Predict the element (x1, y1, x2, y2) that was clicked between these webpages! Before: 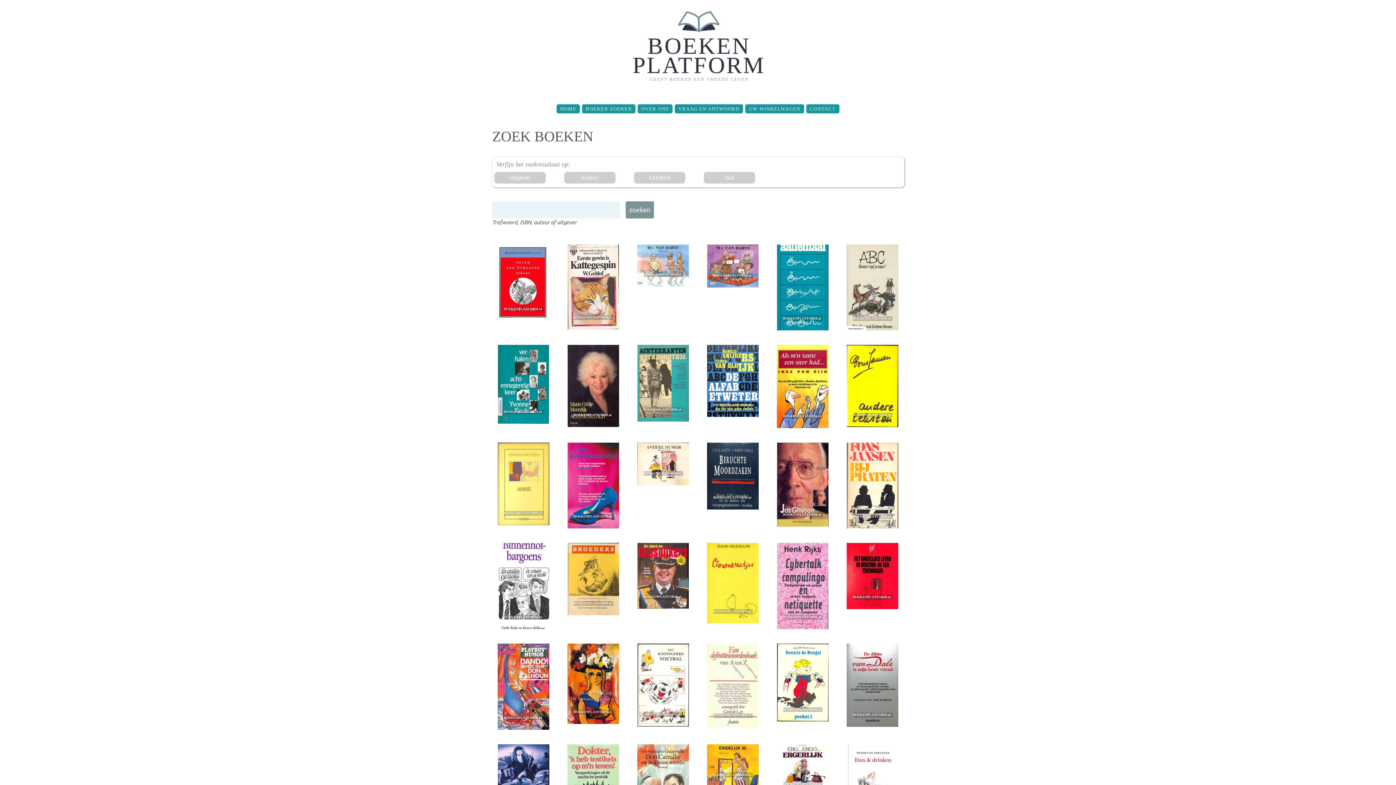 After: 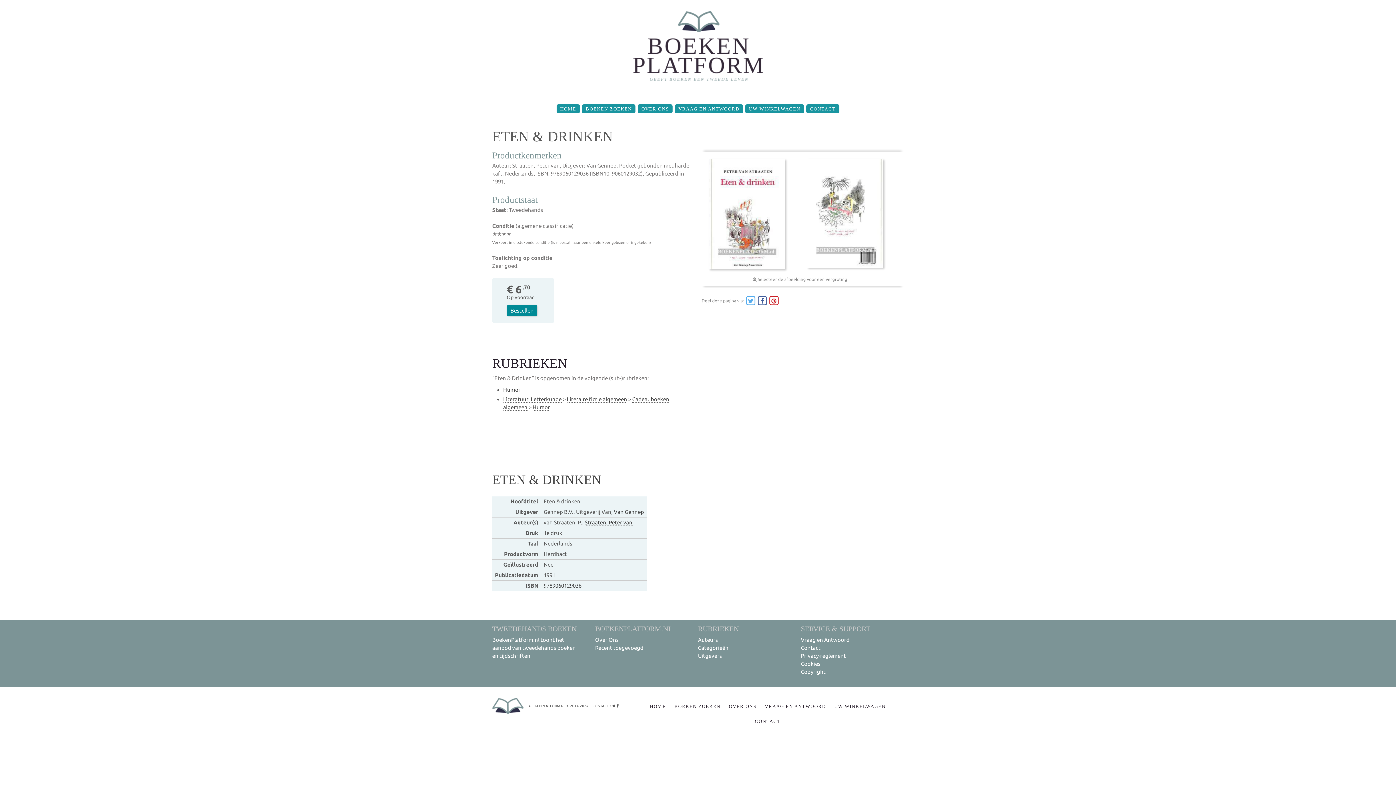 Action: bbox: (846, 778, 898, 784)